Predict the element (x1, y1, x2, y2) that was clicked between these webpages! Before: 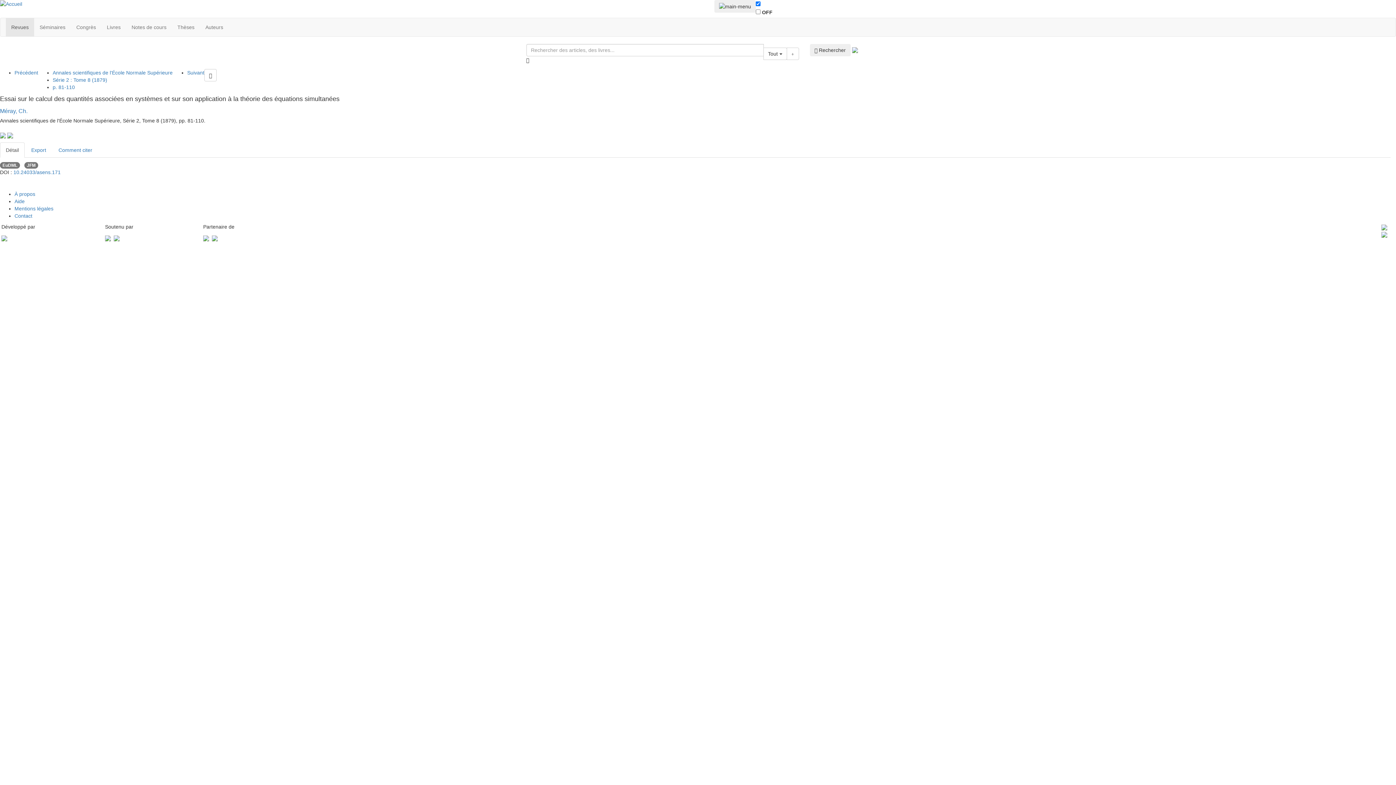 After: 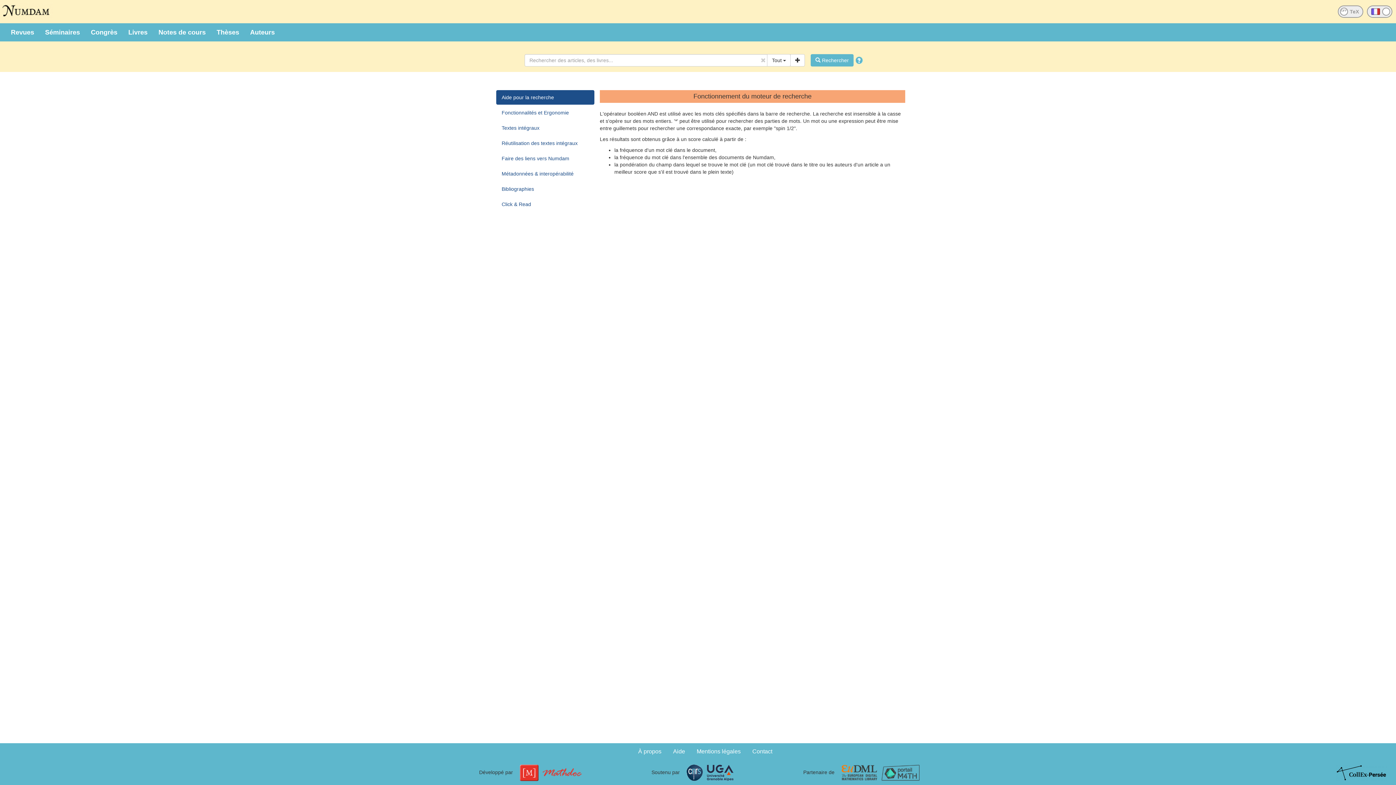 Action: bbox: (852, 46, 858, 52)